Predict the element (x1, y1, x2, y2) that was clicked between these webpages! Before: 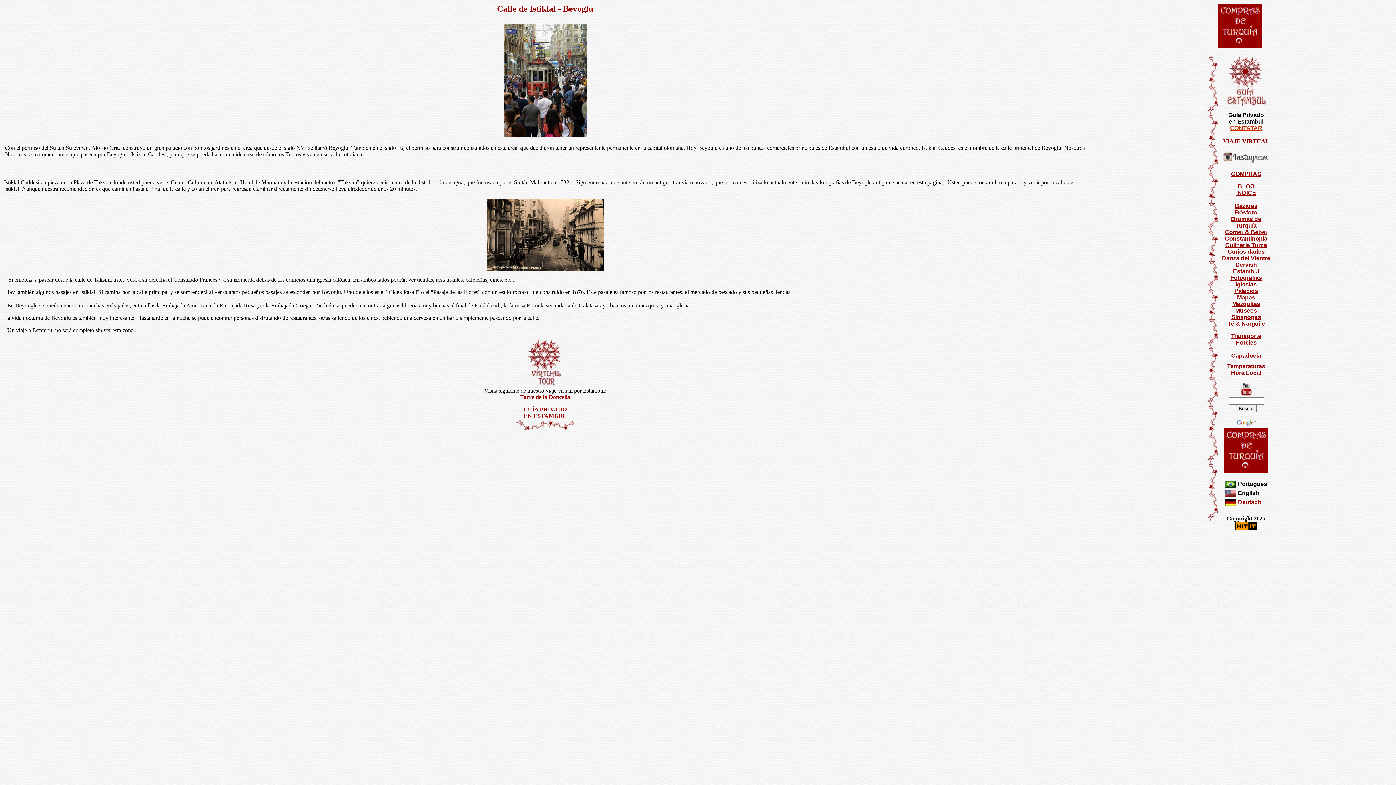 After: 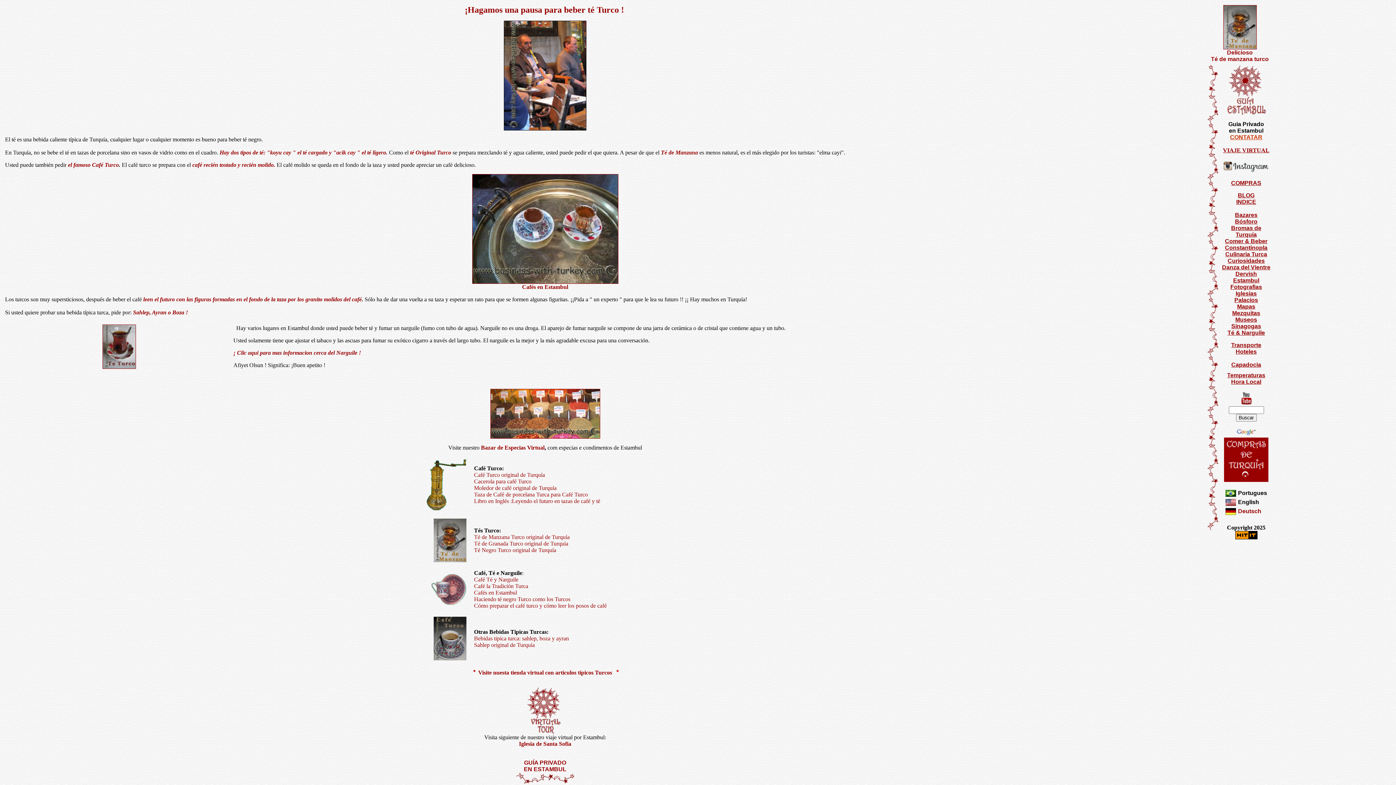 Action: label: Té & Narguile bbox: (1227, 310, 1265, 317)